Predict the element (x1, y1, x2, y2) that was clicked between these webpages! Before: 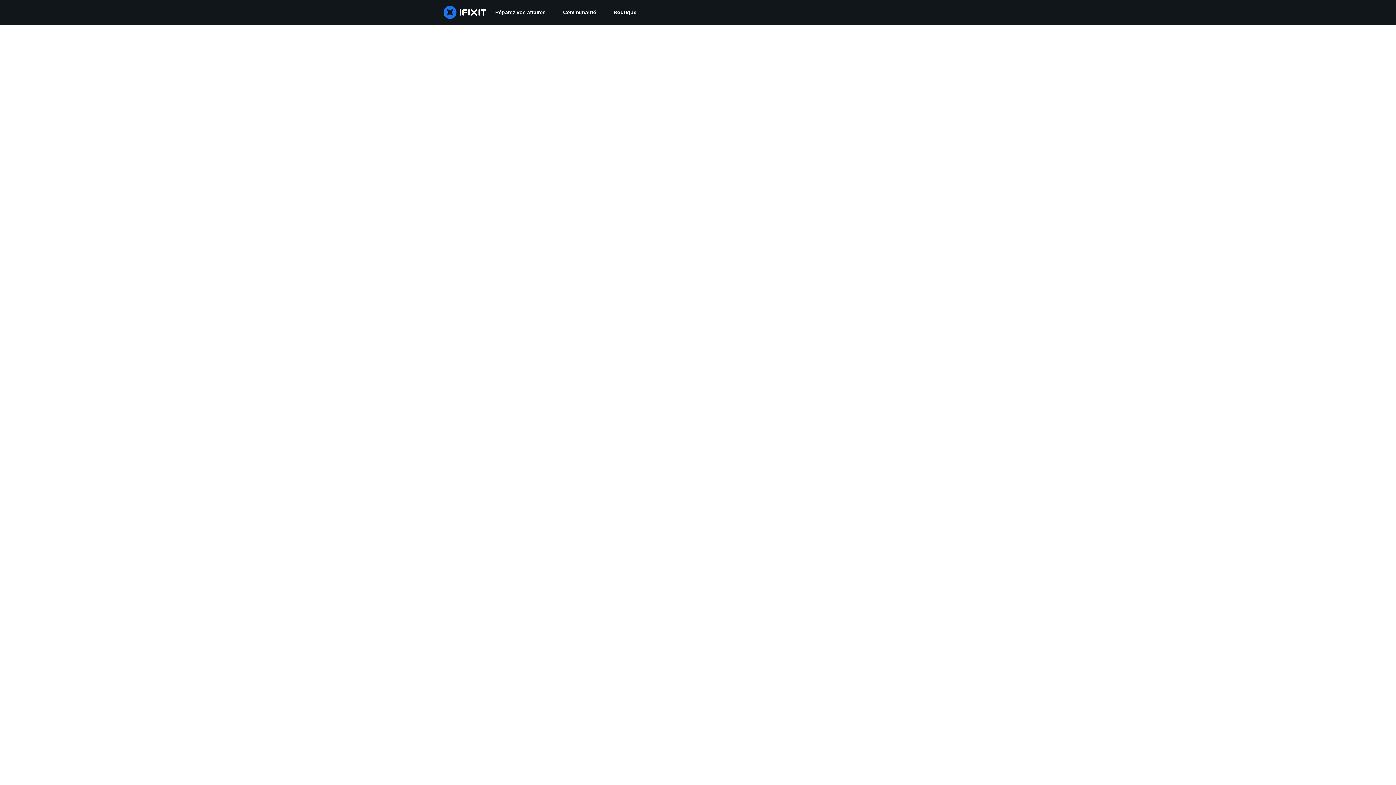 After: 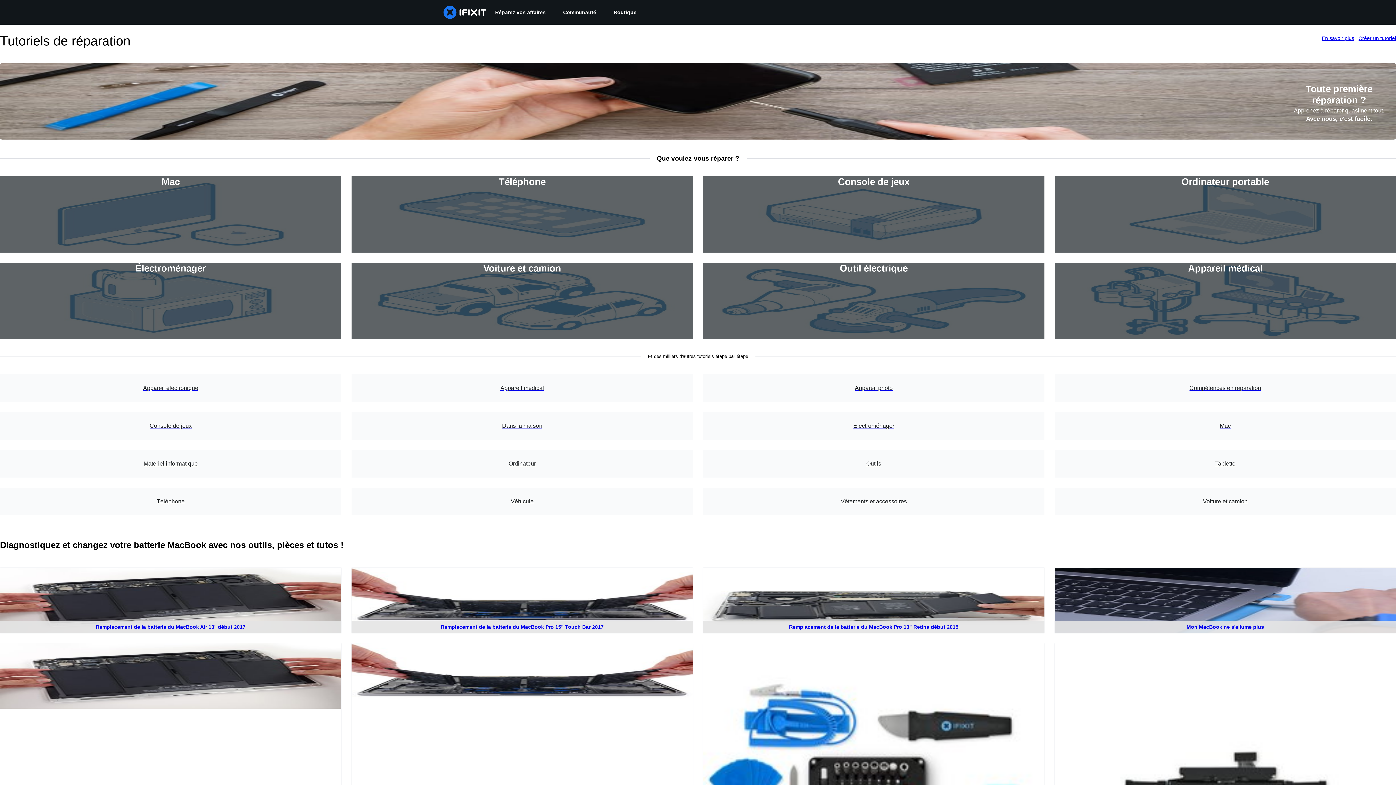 Action: bbox: (486, 0, 554, 24) label: Réparez vos affaires